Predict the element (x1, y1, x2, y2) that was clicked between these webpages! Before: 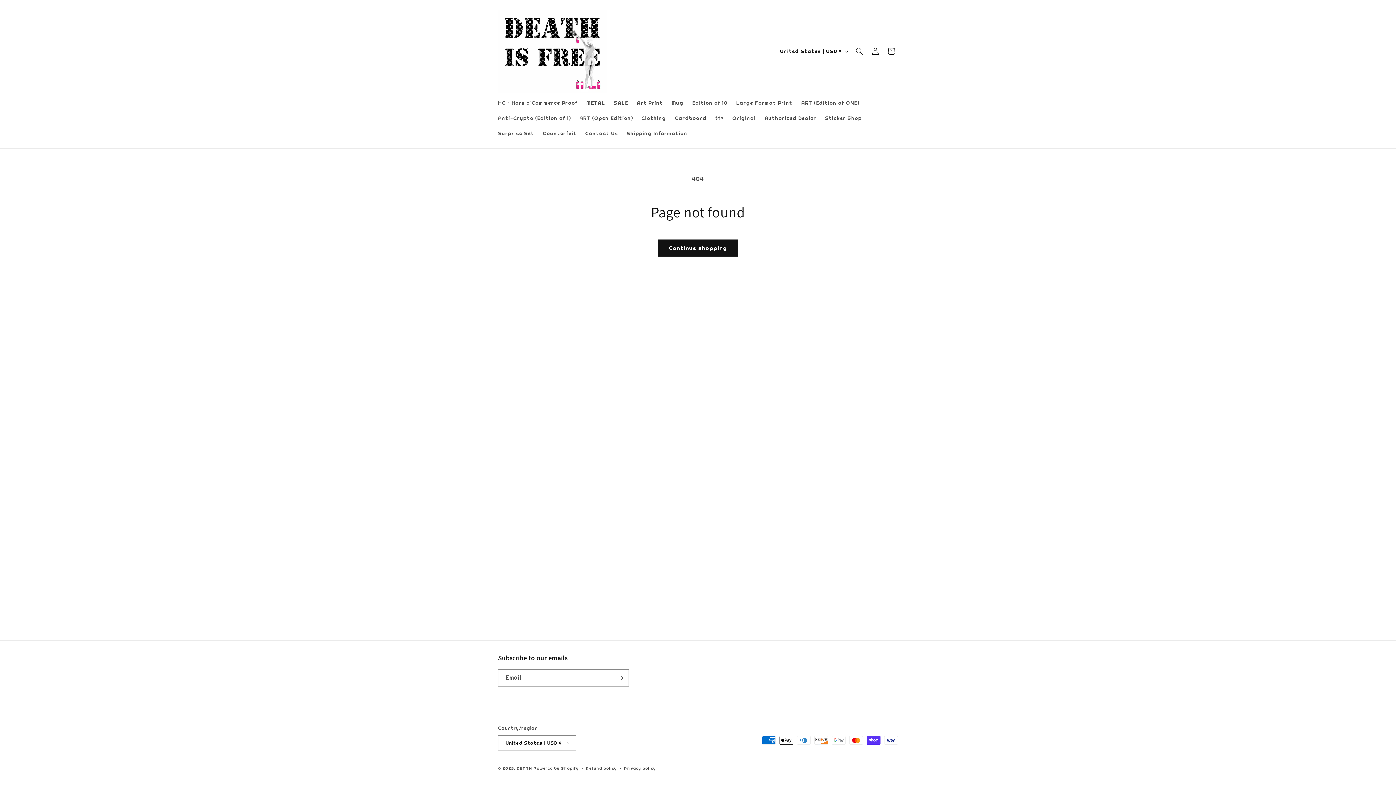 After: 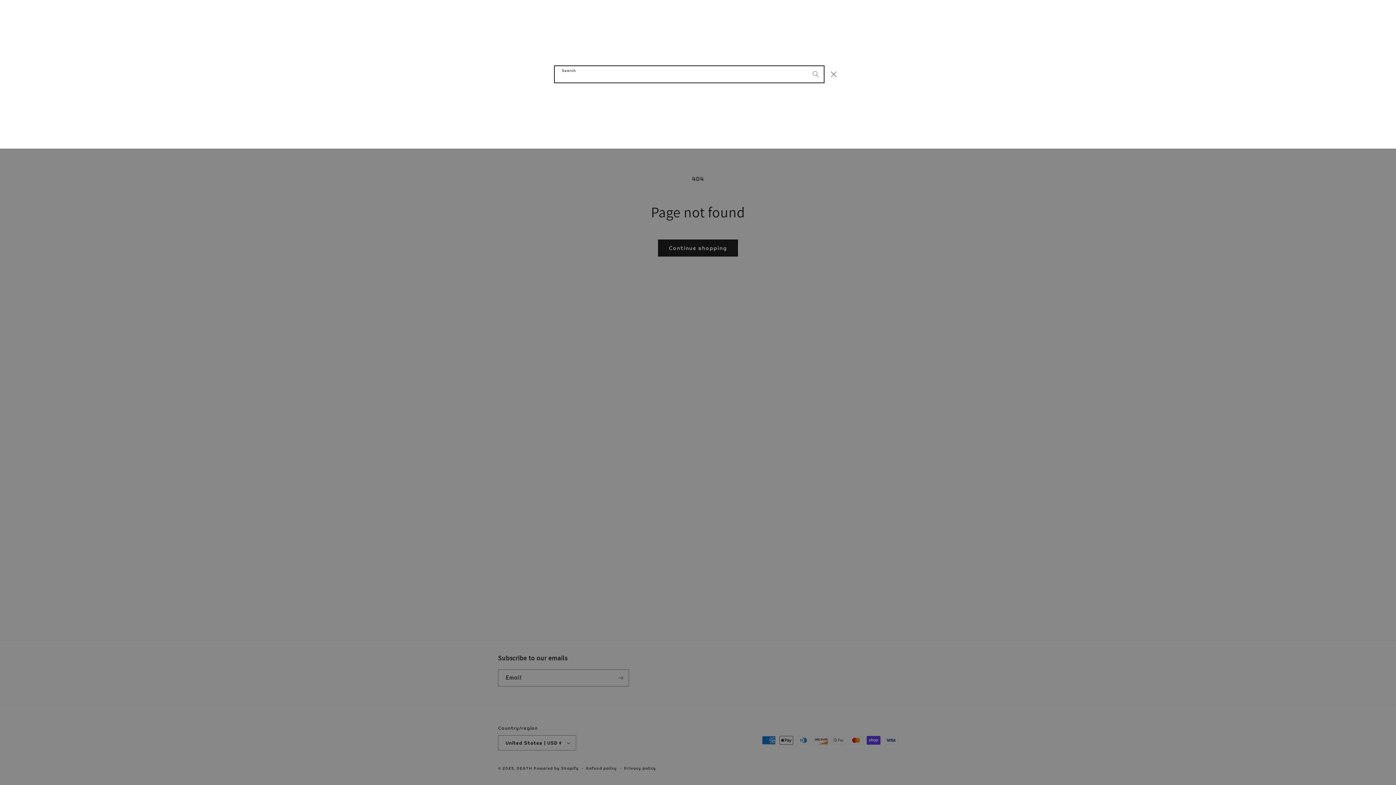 Action: bbox: (851, 43, 867, 59) label: Search